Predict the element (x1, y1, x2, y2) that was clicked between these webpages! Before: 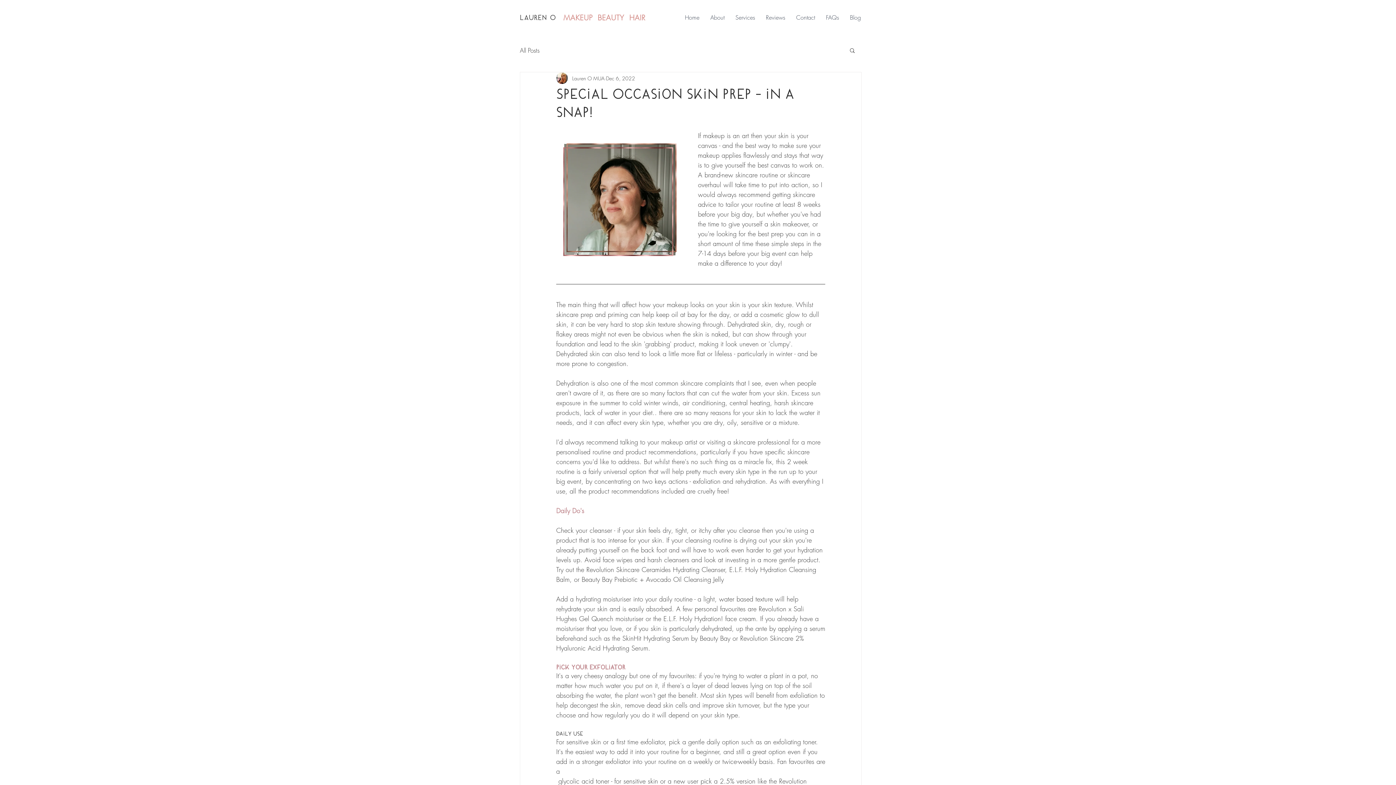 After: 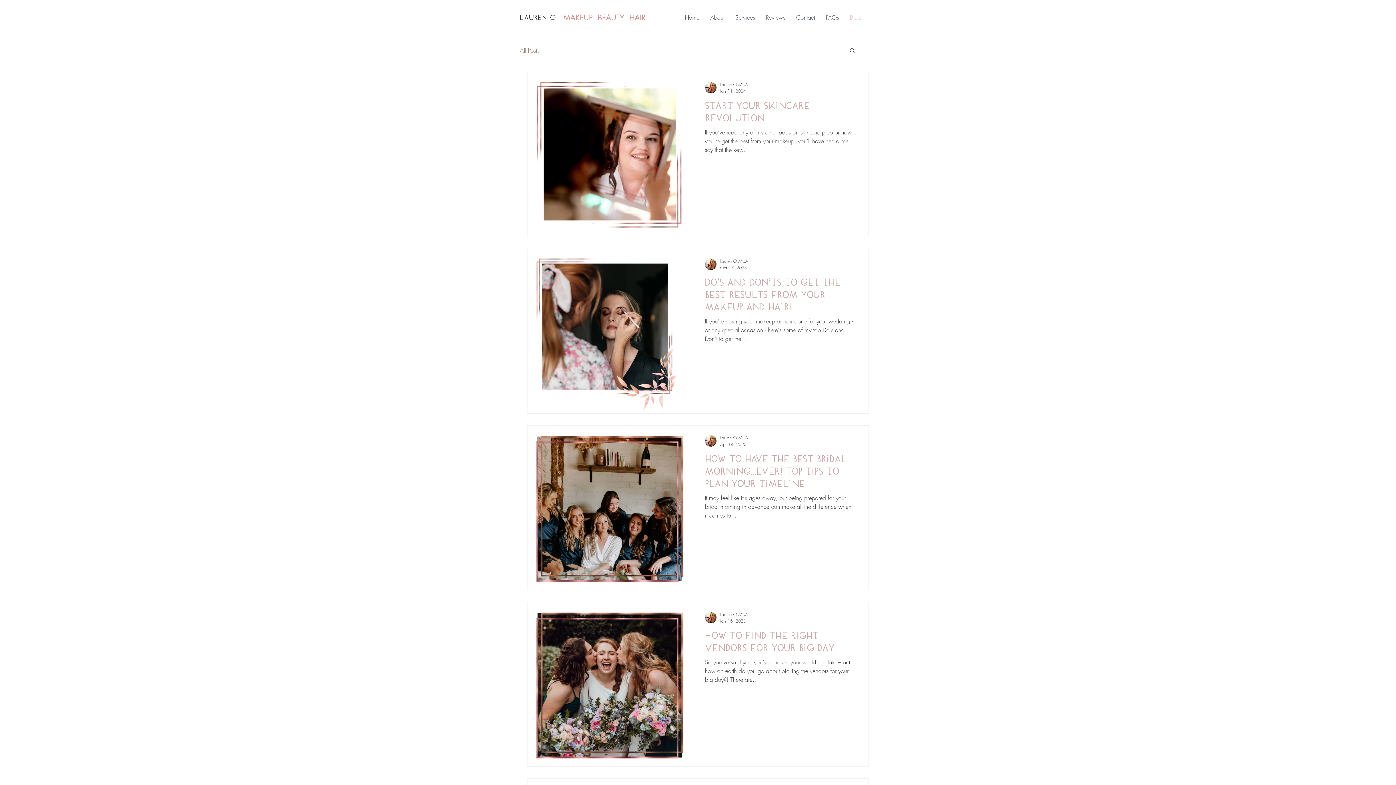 Action: label: Blog bbox: (844, 9, 866, 25)